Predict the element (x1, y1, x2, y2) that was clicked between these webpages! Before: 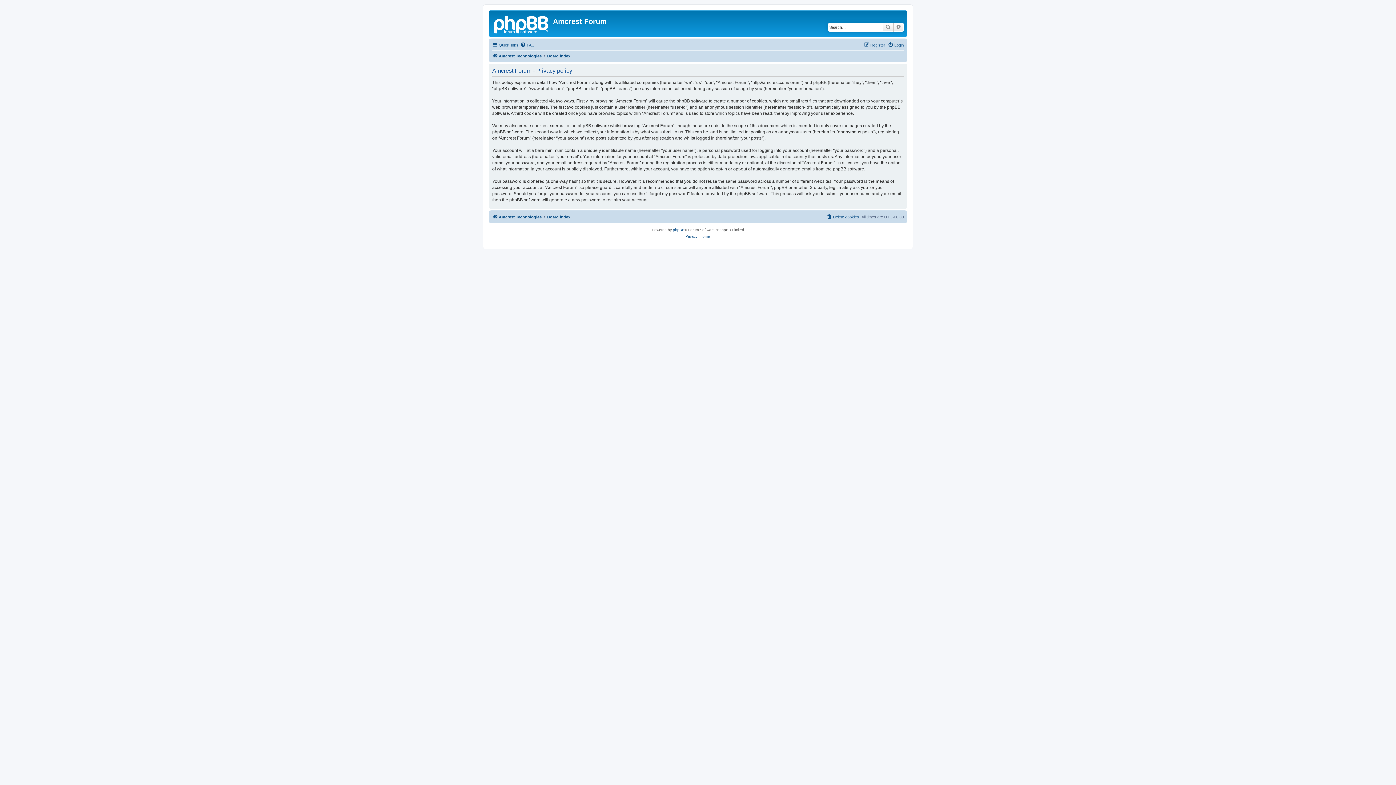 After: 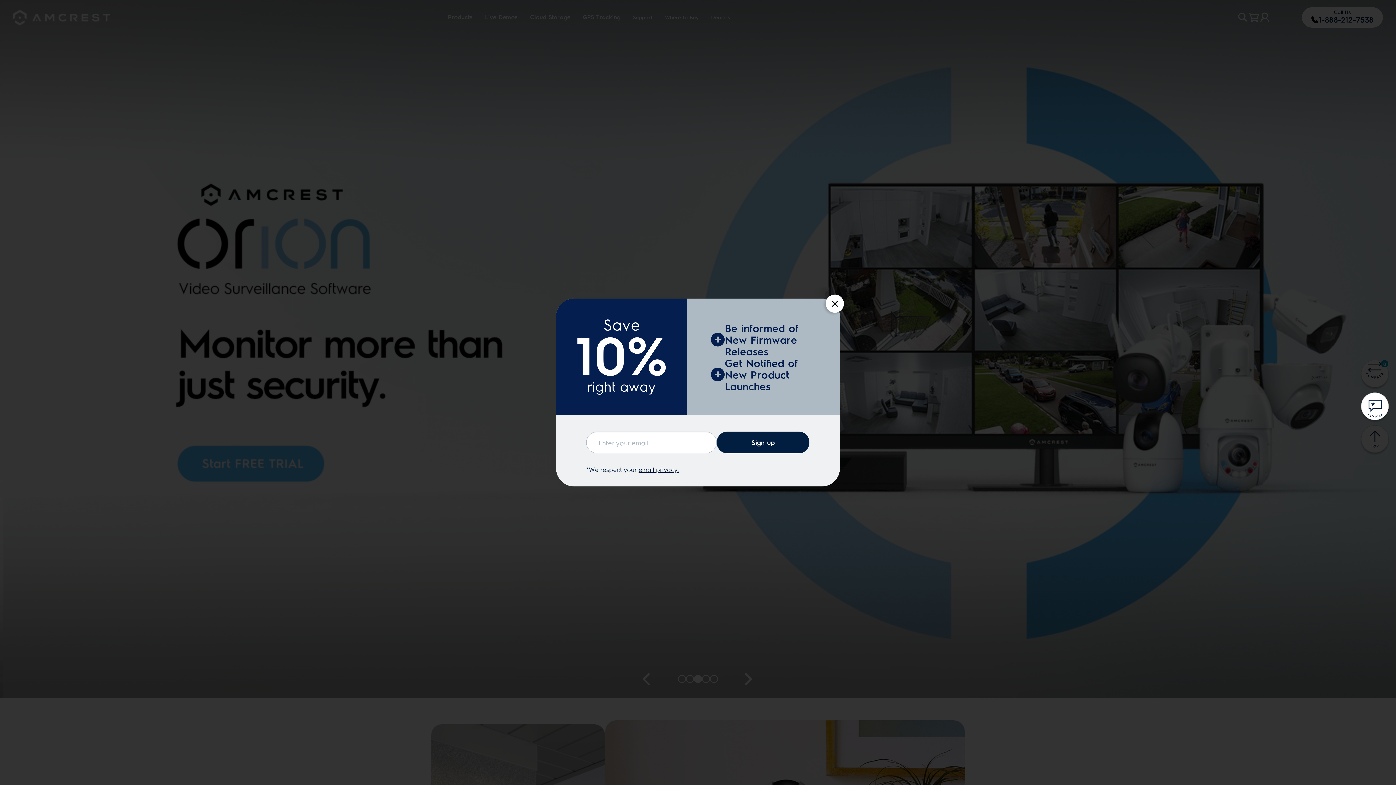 Action: label: Amcrest Technologies bbox: (492, 51, 541, 60)